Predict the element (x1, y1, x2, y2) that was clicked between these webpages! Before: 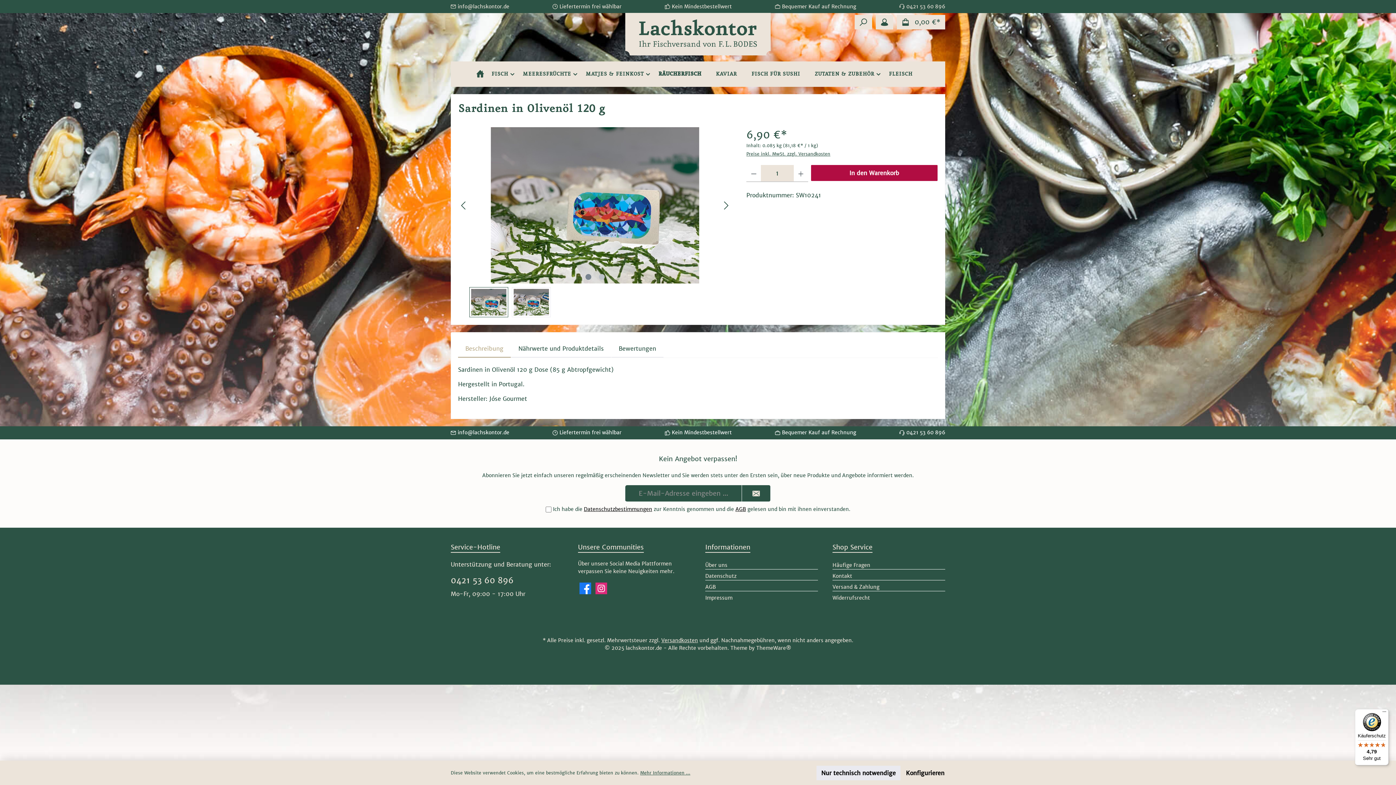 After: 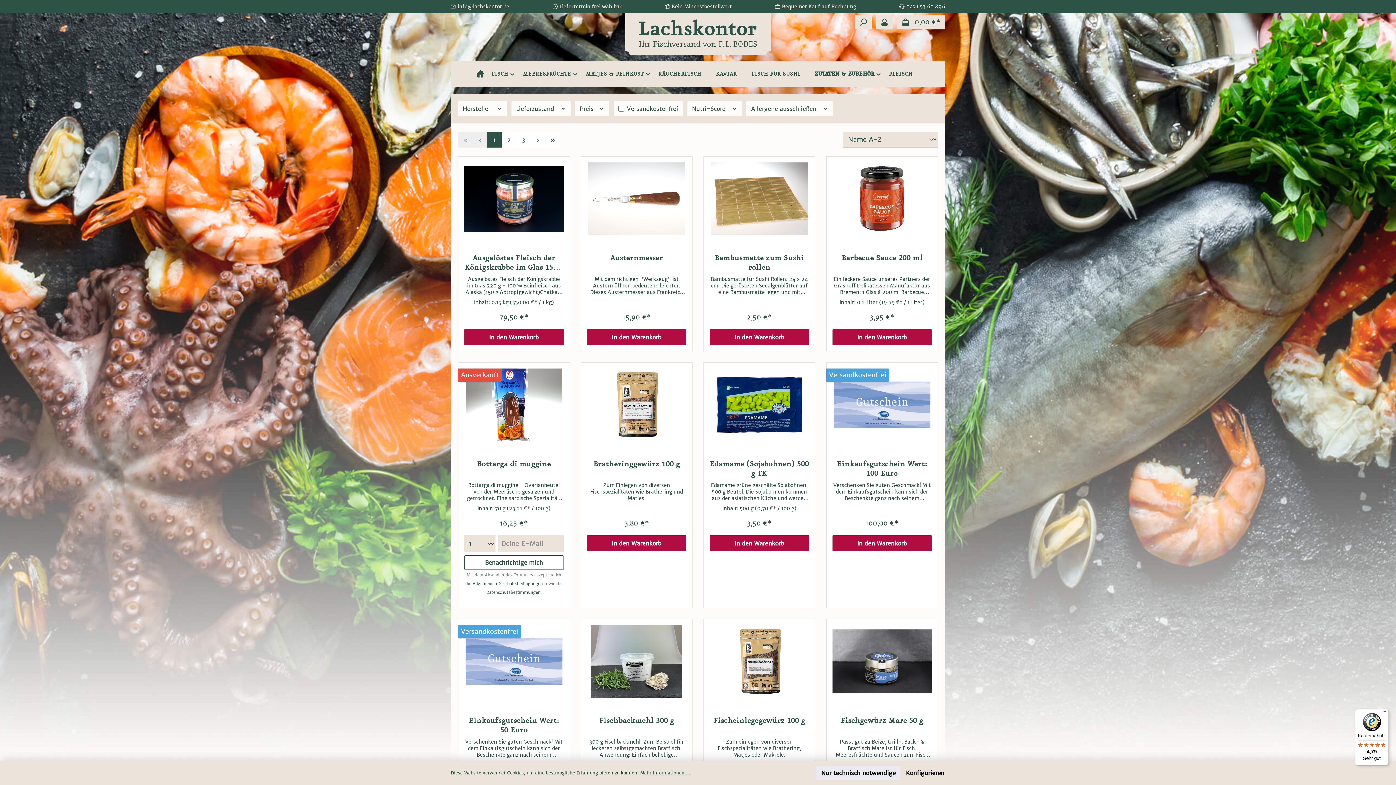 Action: label: ZUTATEN & ZUBEHÖR bbox: (814, 61, 881, 88)